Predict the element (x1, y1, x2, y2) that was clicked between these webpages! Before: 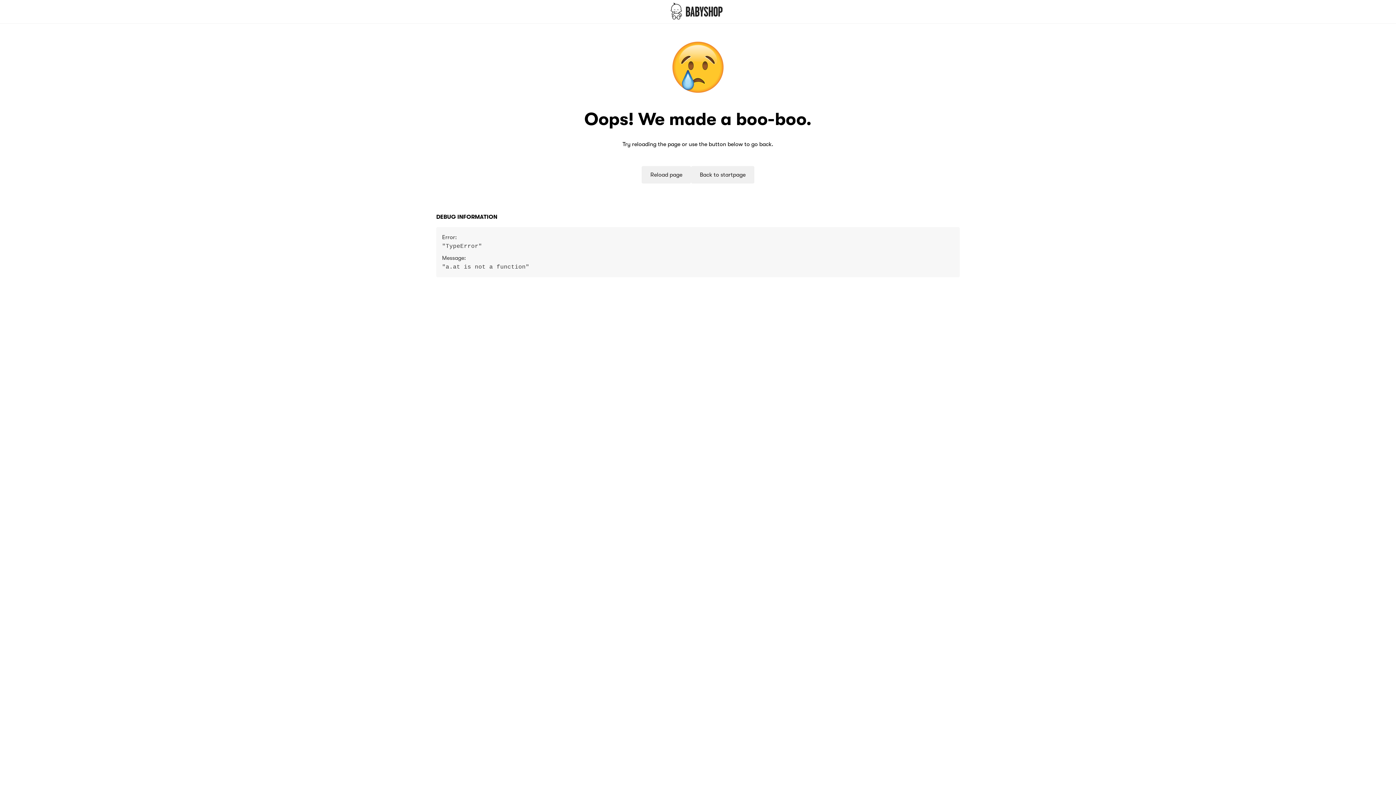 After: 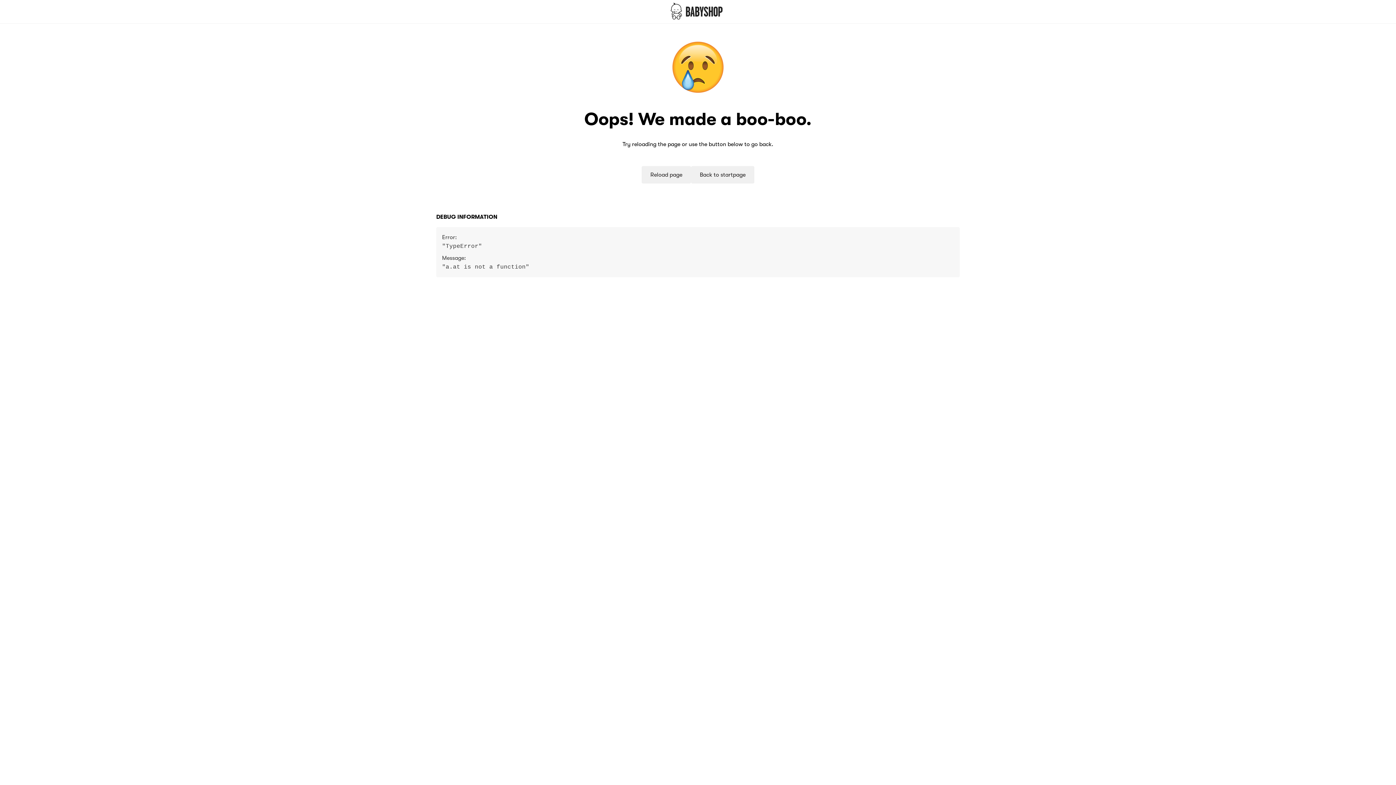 Action: bbox: (692, 166, 754, 183) label: Back to startpage